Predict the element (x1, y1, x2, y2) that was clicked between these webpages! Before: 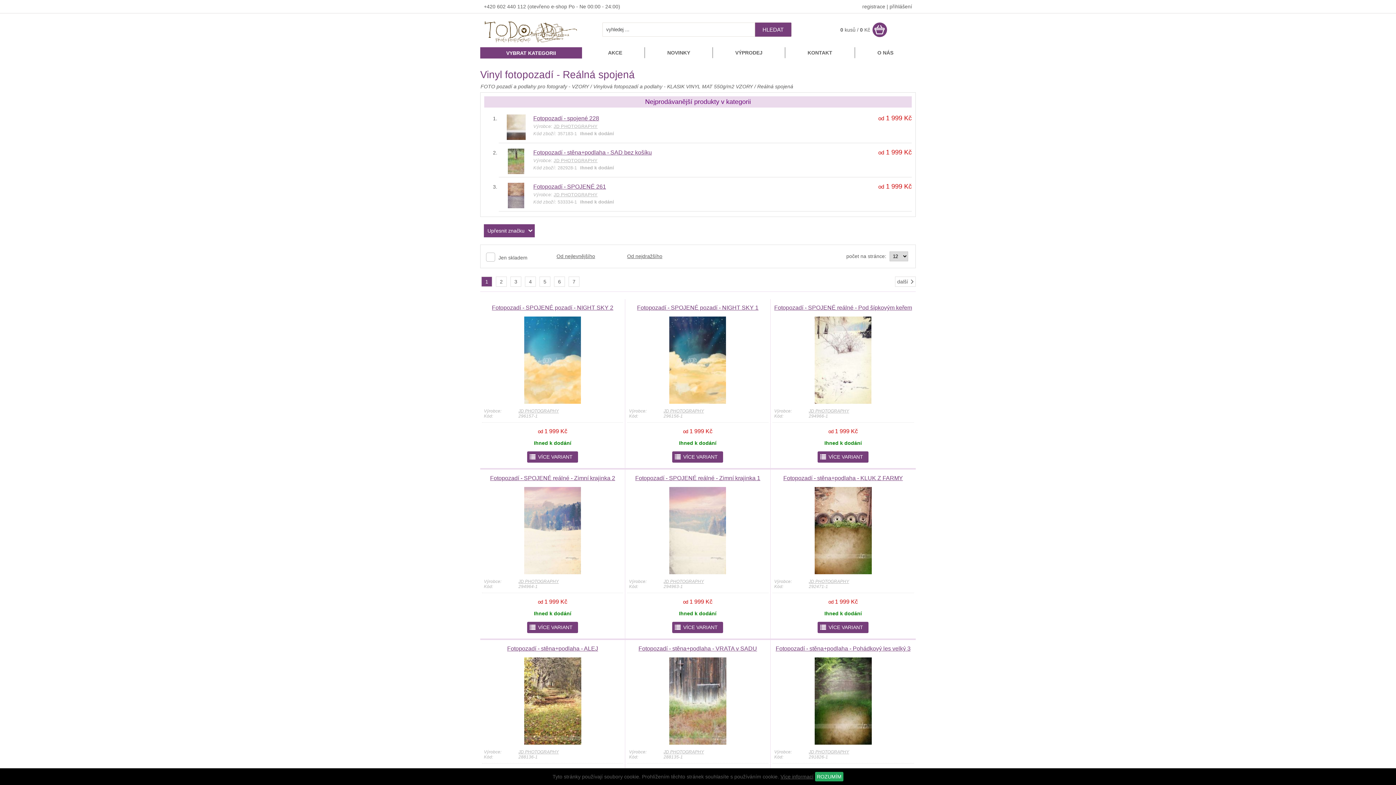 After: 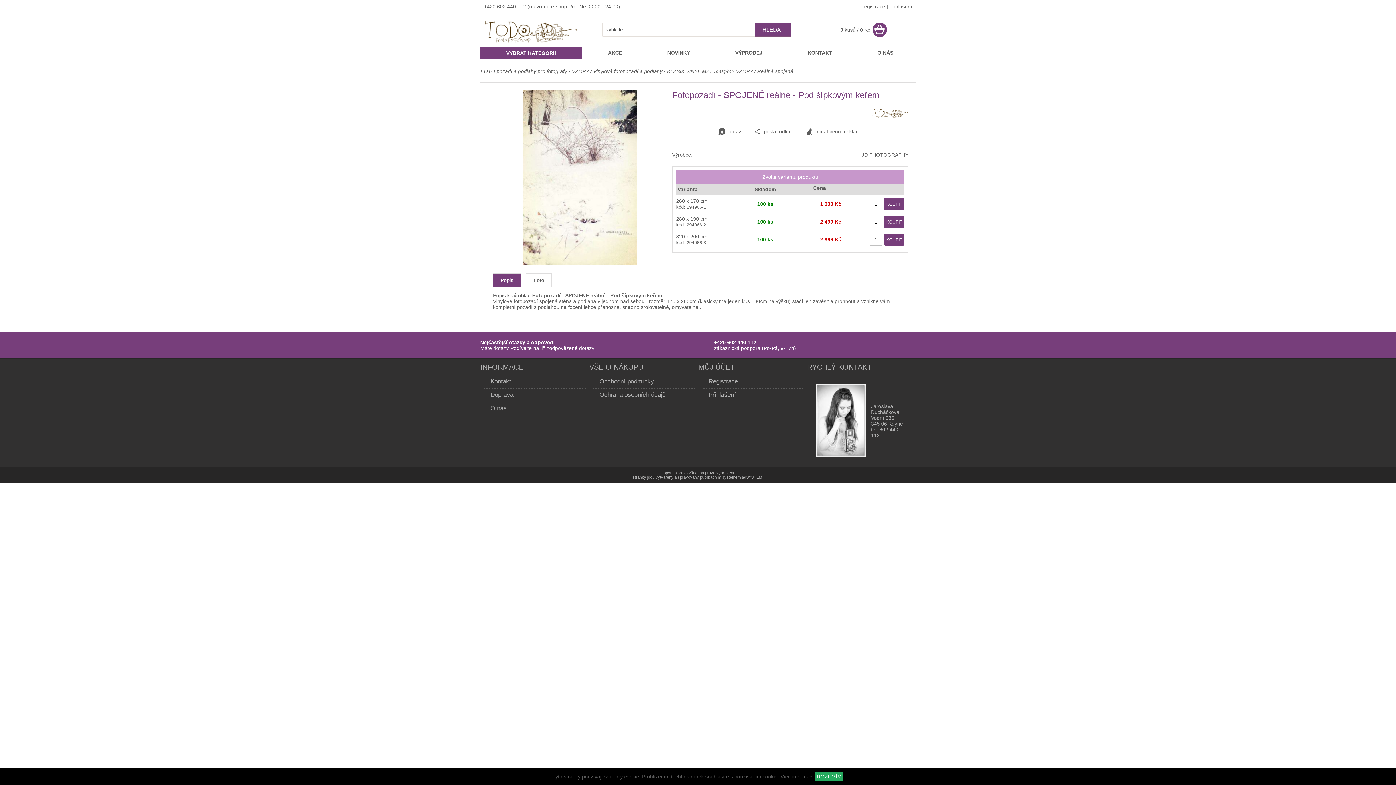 Action: bbox: (774, 304, 912, 310) label: Fotopozadí - SPOJENÉ reálné - Pod šípkovým keřem